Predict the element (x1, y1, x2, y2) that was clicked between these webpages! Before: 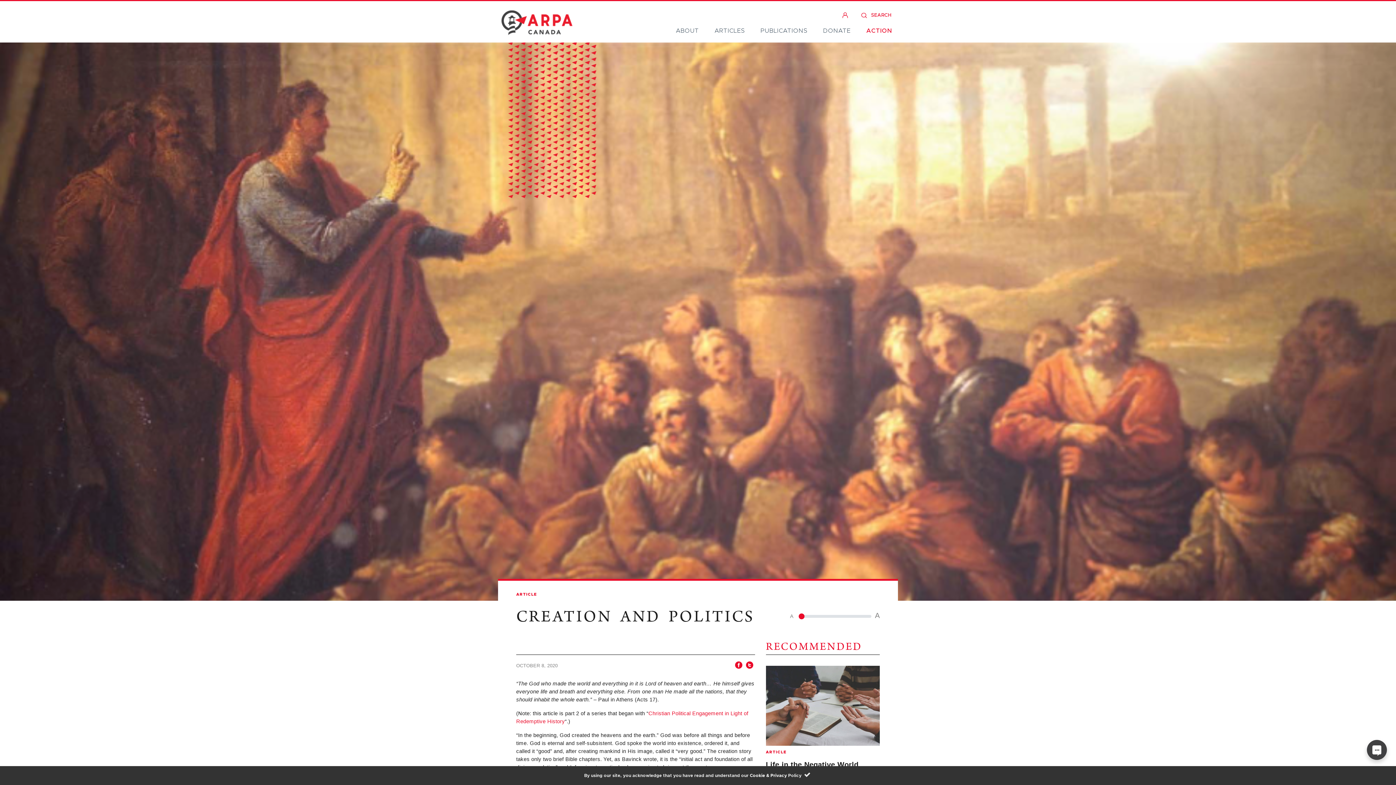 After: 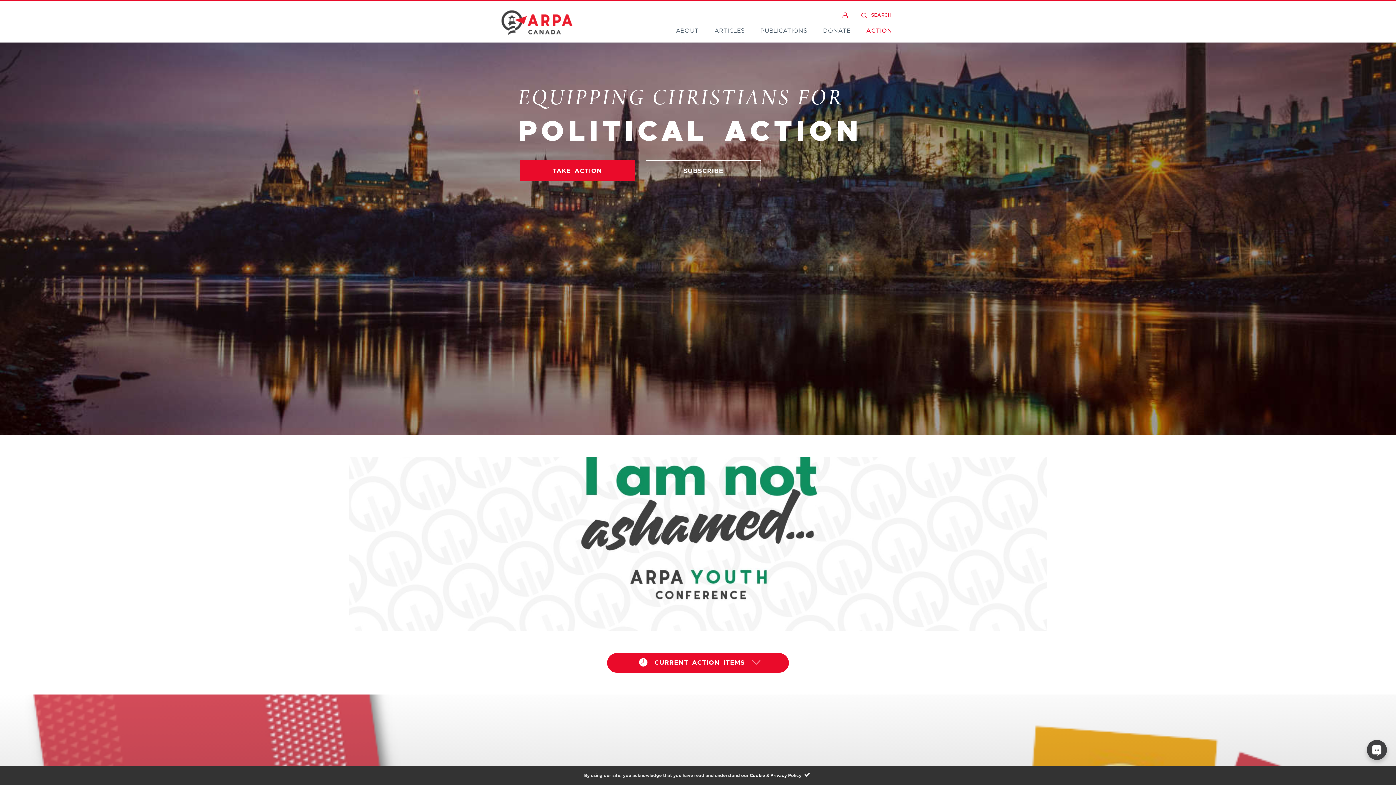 Action: bbox: (498, 6, 575, 39)